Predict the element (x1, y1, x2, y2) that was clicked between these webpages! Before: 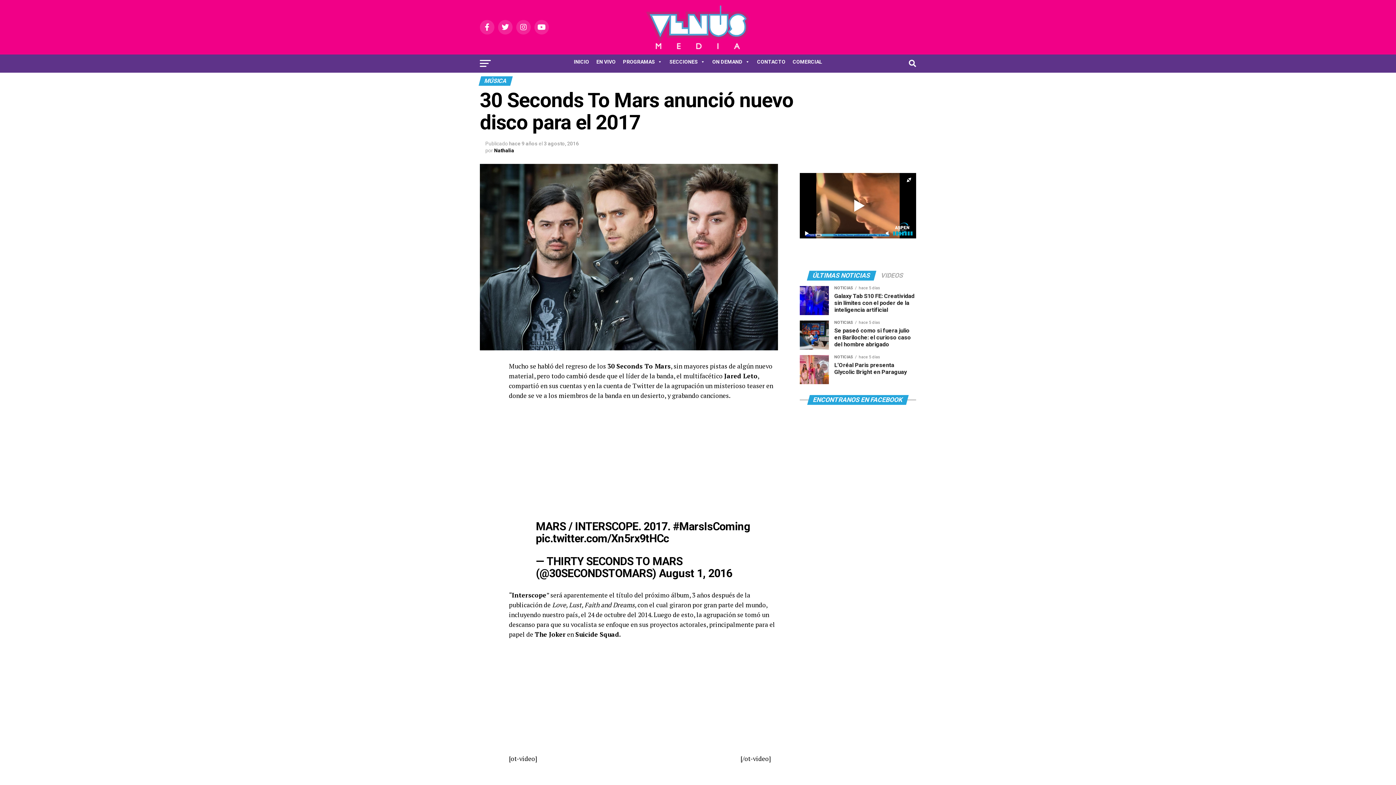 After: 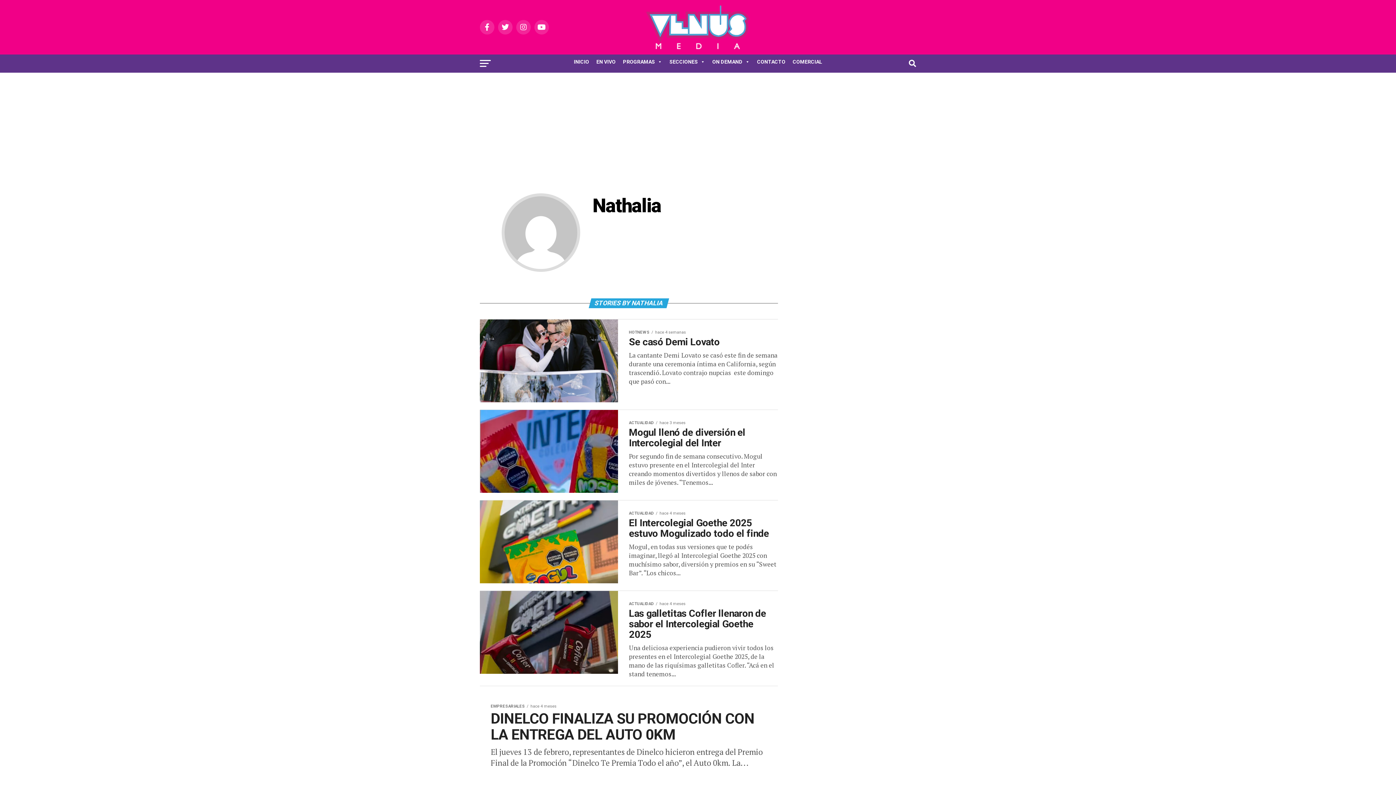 Action: label: Nathalia bbox: (494, 147, 514, 153)